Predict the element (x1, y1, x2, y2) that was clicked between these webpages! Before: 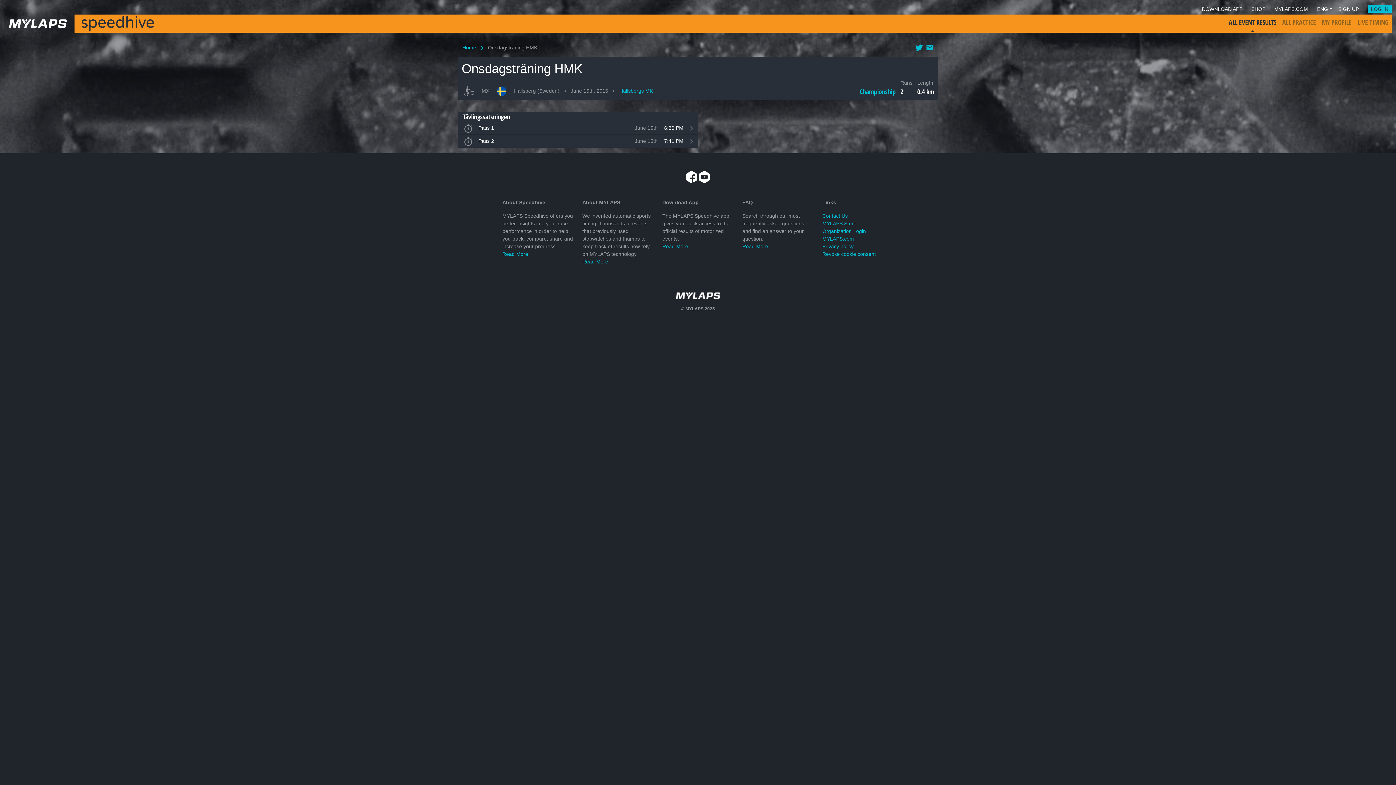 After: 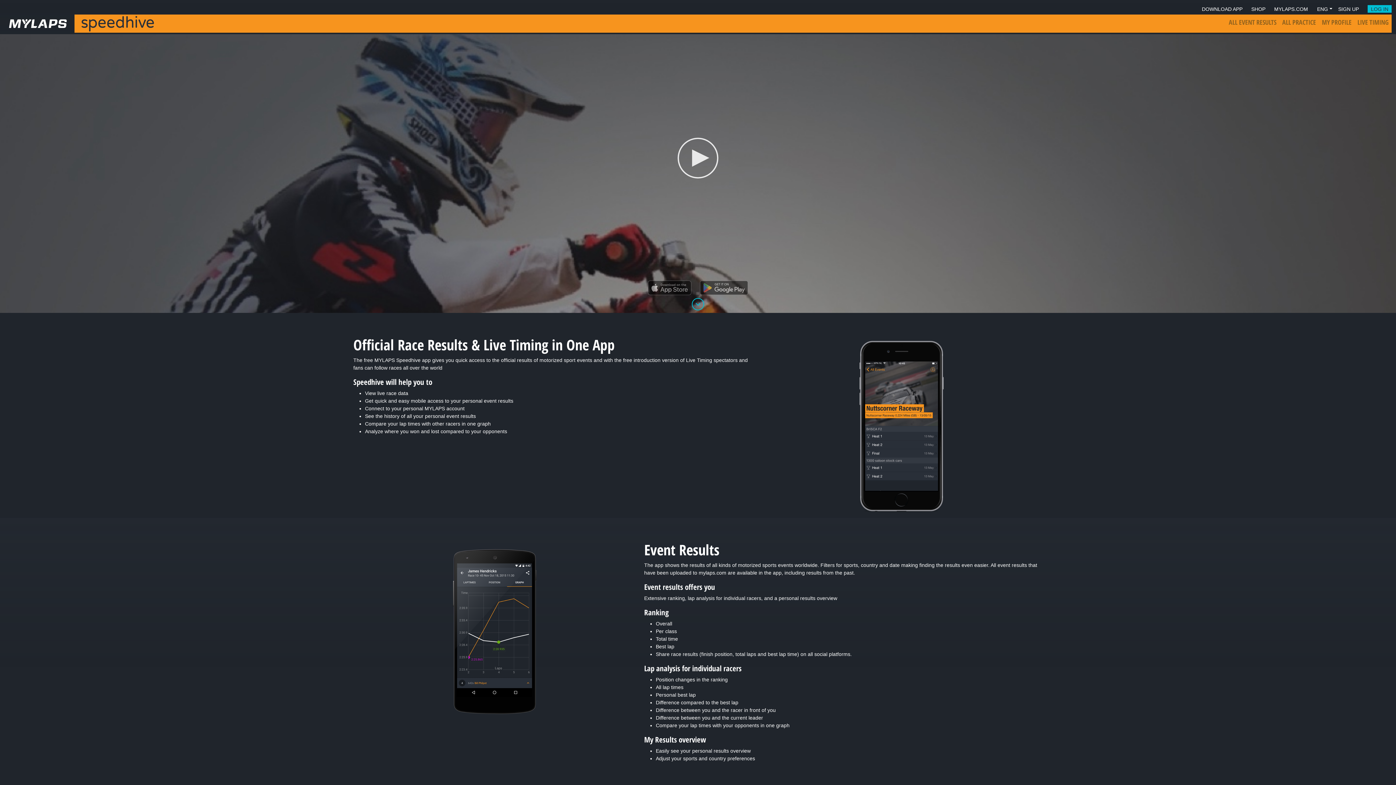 Action: label: Read More bbox: (662, 170, 688, 176)